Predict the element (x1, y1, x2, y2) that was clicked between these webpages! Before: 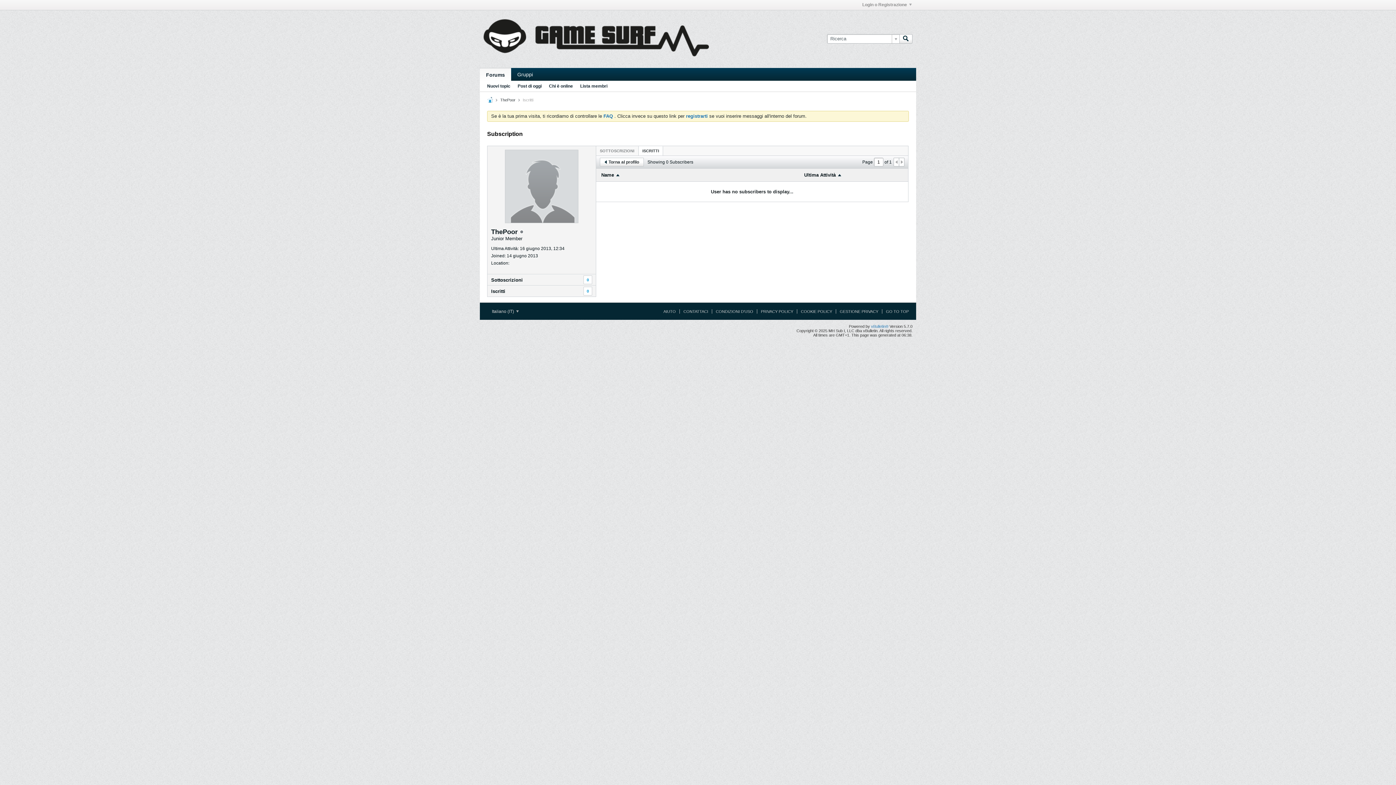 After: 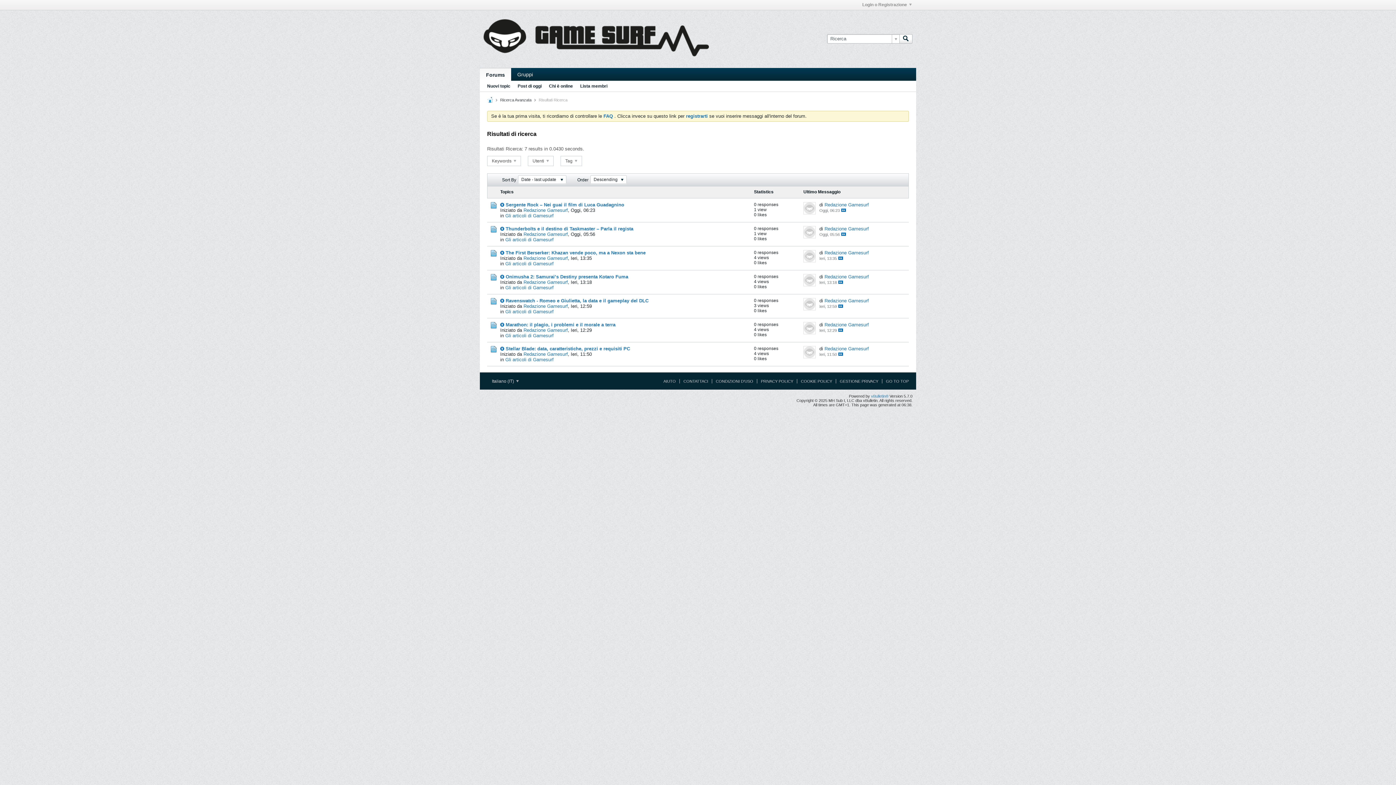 Action: label: Post di oggi bbox: (517, 81, 541, 91)